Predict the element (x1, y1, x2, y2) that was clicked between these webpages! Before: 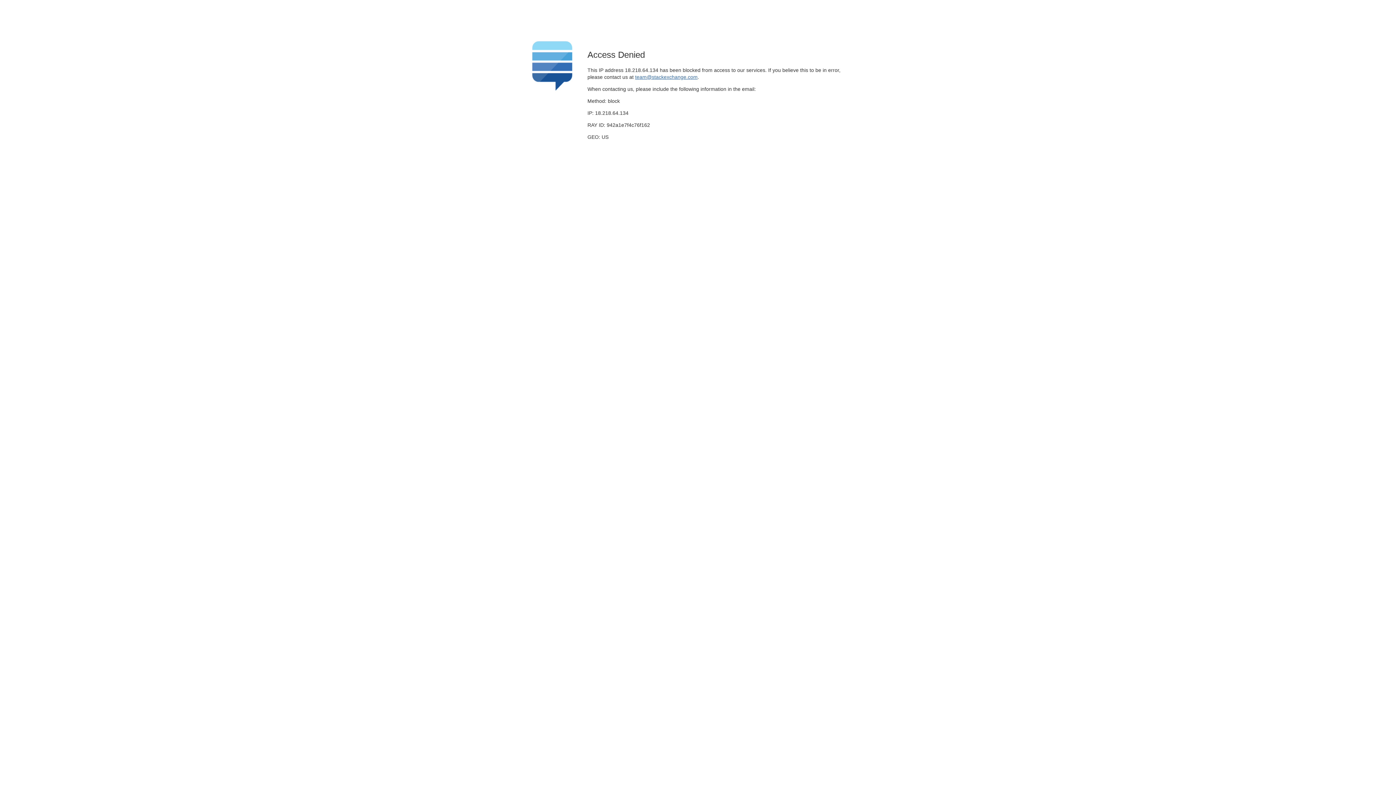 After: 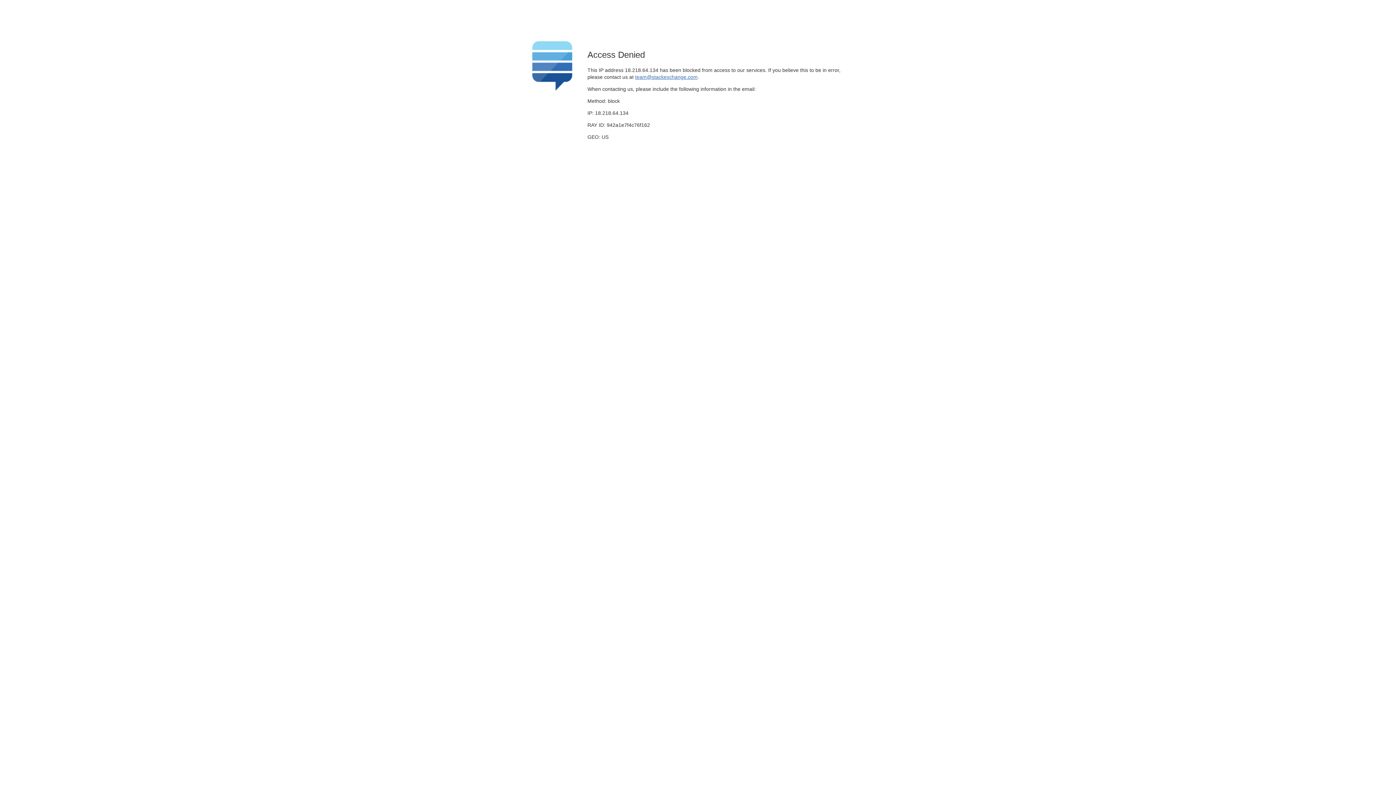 Action: bbox: (635, 74, 697, 79) label: team@stackexchange.com